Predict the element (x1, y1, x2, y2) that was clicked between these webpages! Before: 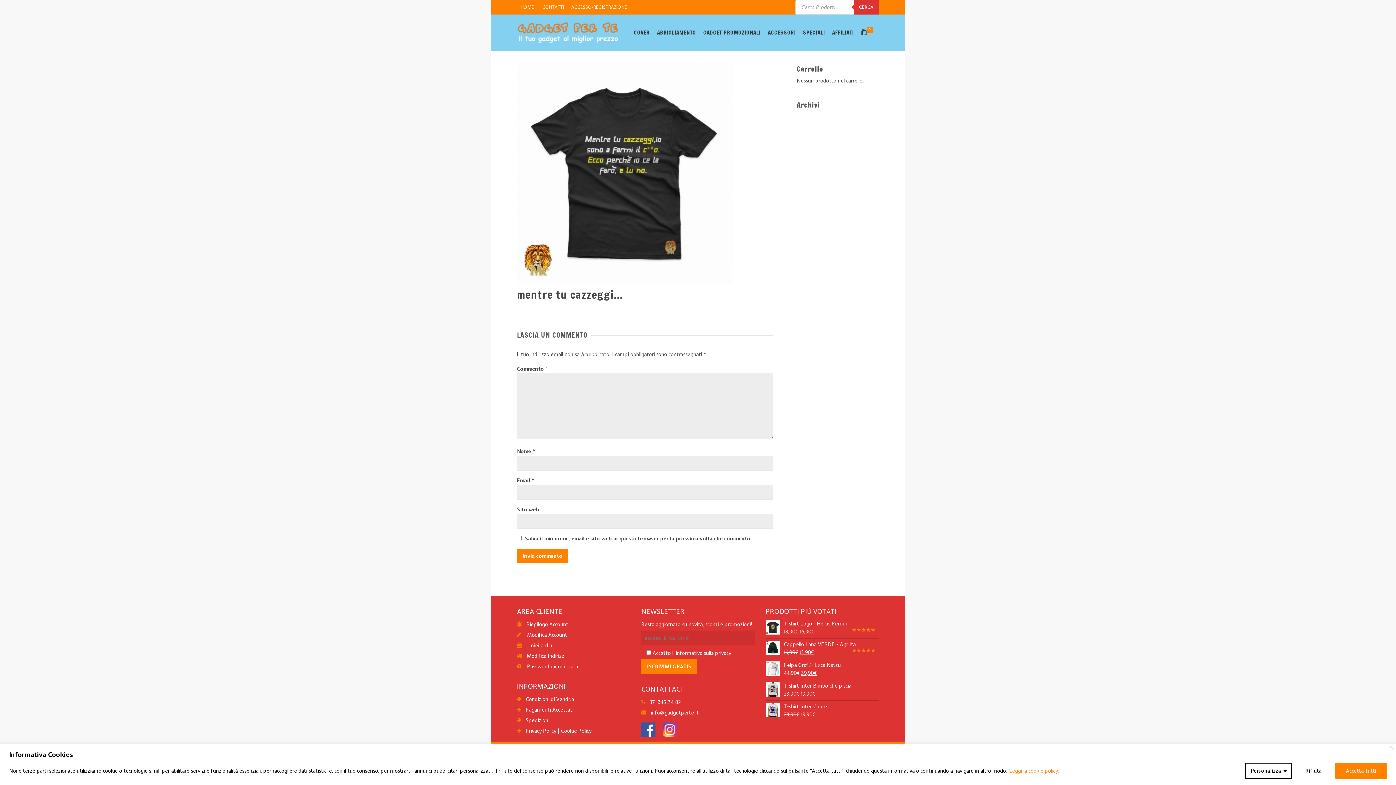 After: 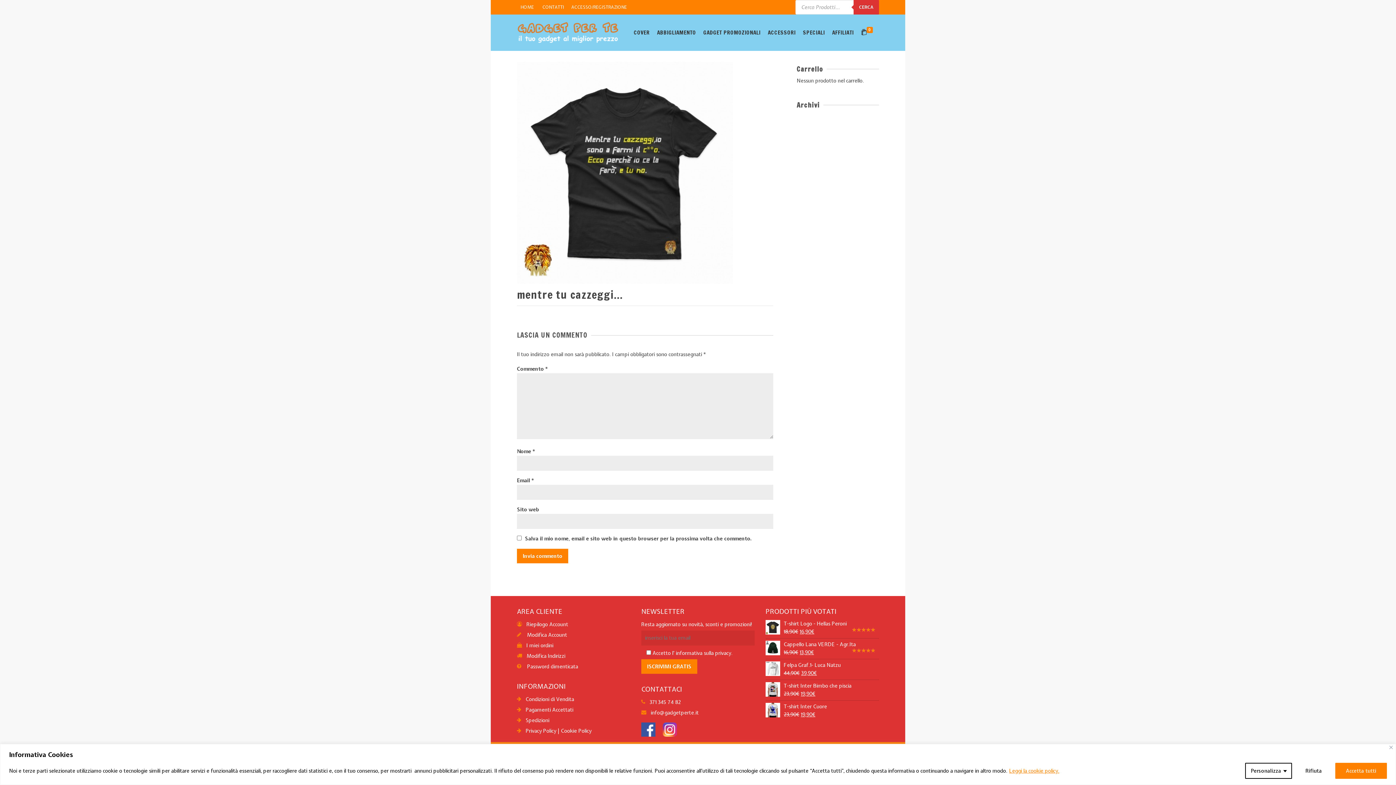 Action: bbox: (662, 726, 677, 732)